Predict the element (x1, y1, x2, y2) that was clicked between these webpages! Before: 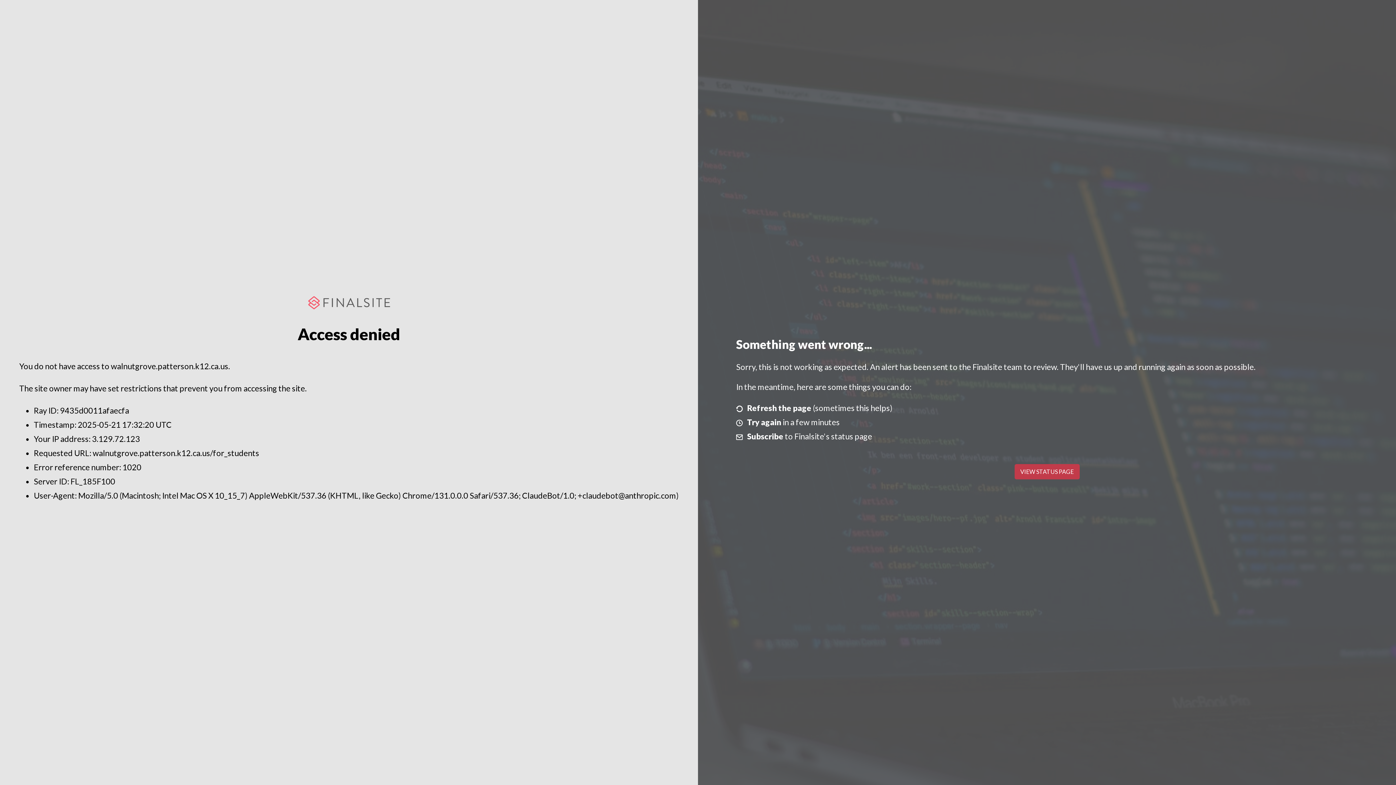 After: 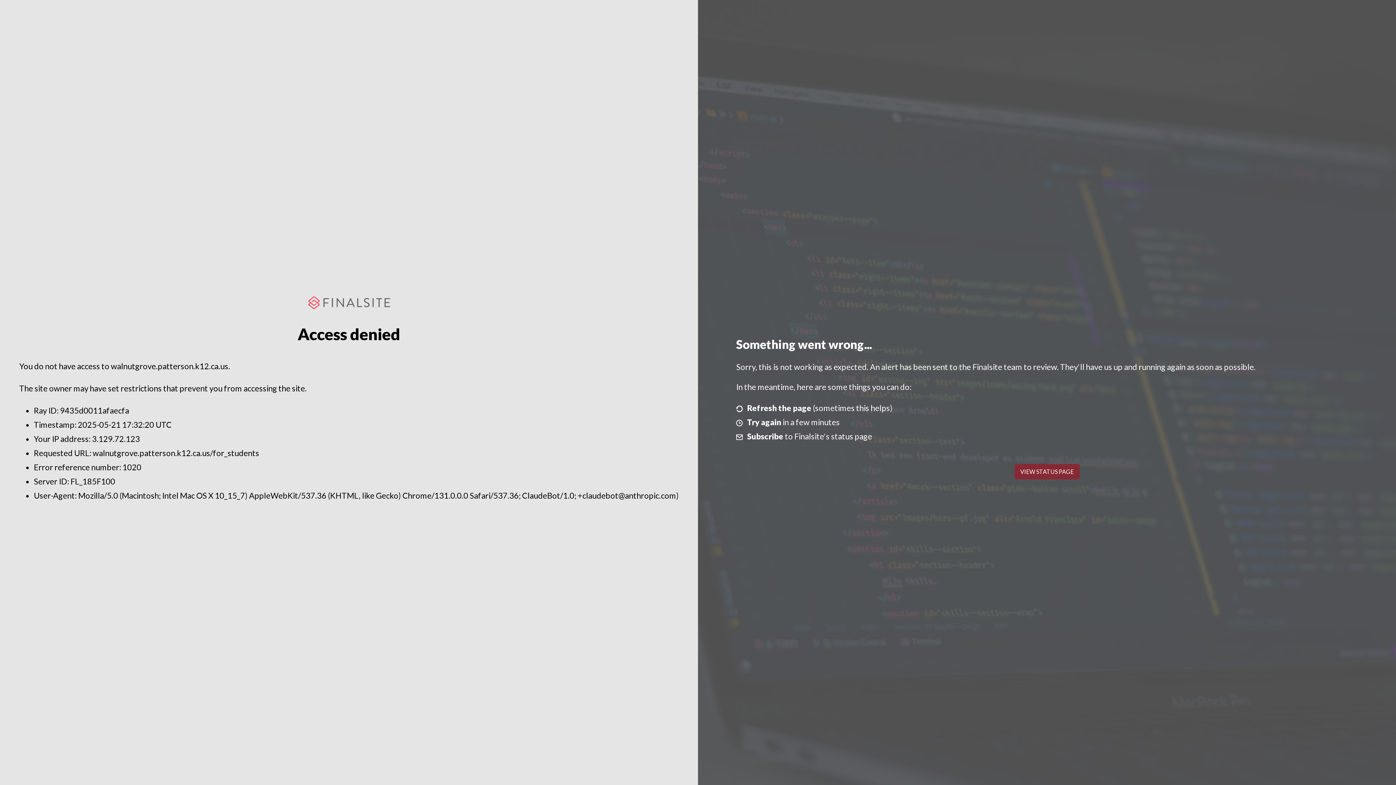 Action: bbox: (1014, 464, 1079, 479) label: VIEW STATUS PAGE